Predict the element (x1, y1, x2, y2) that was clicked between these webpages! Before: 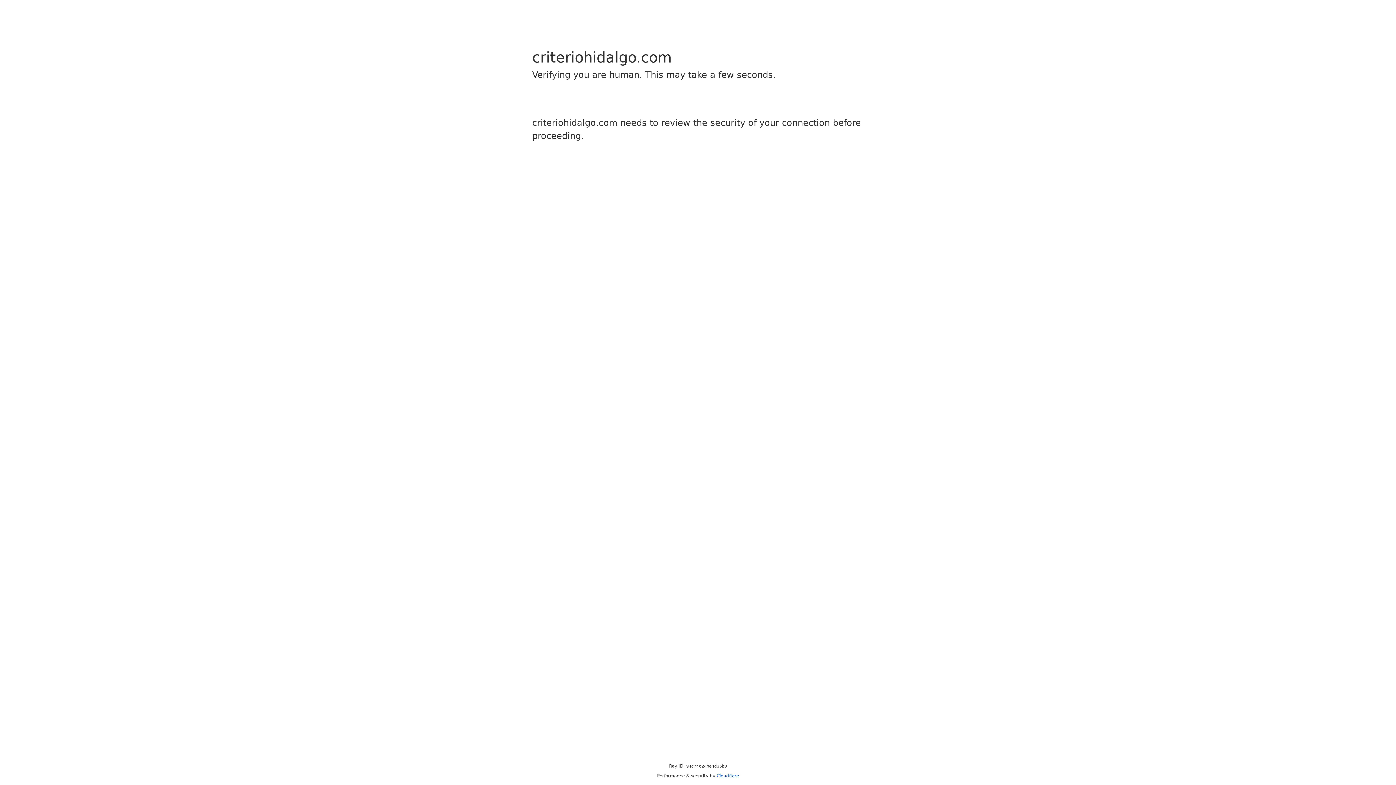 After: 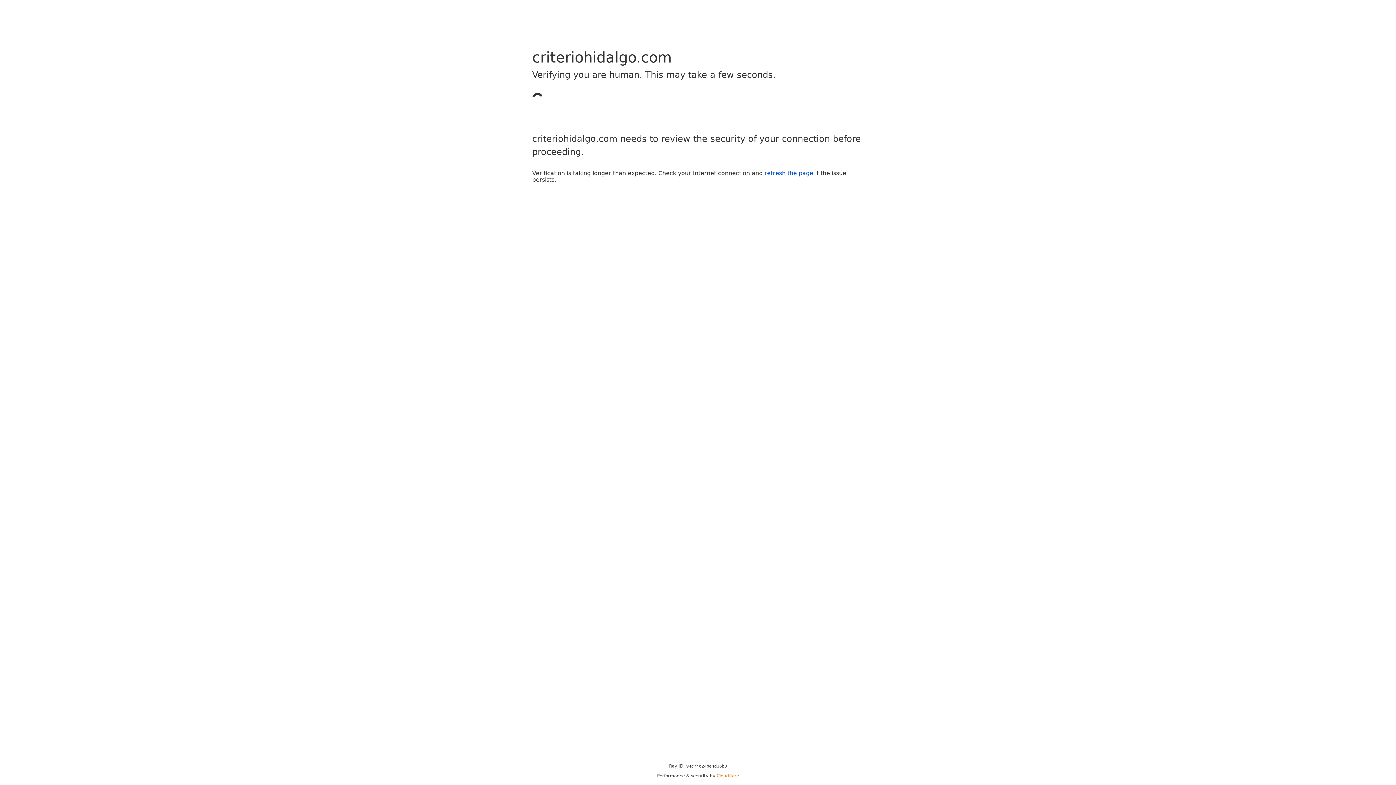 Action: label: Cloudflare bbox: (716, 773, 739, 778)